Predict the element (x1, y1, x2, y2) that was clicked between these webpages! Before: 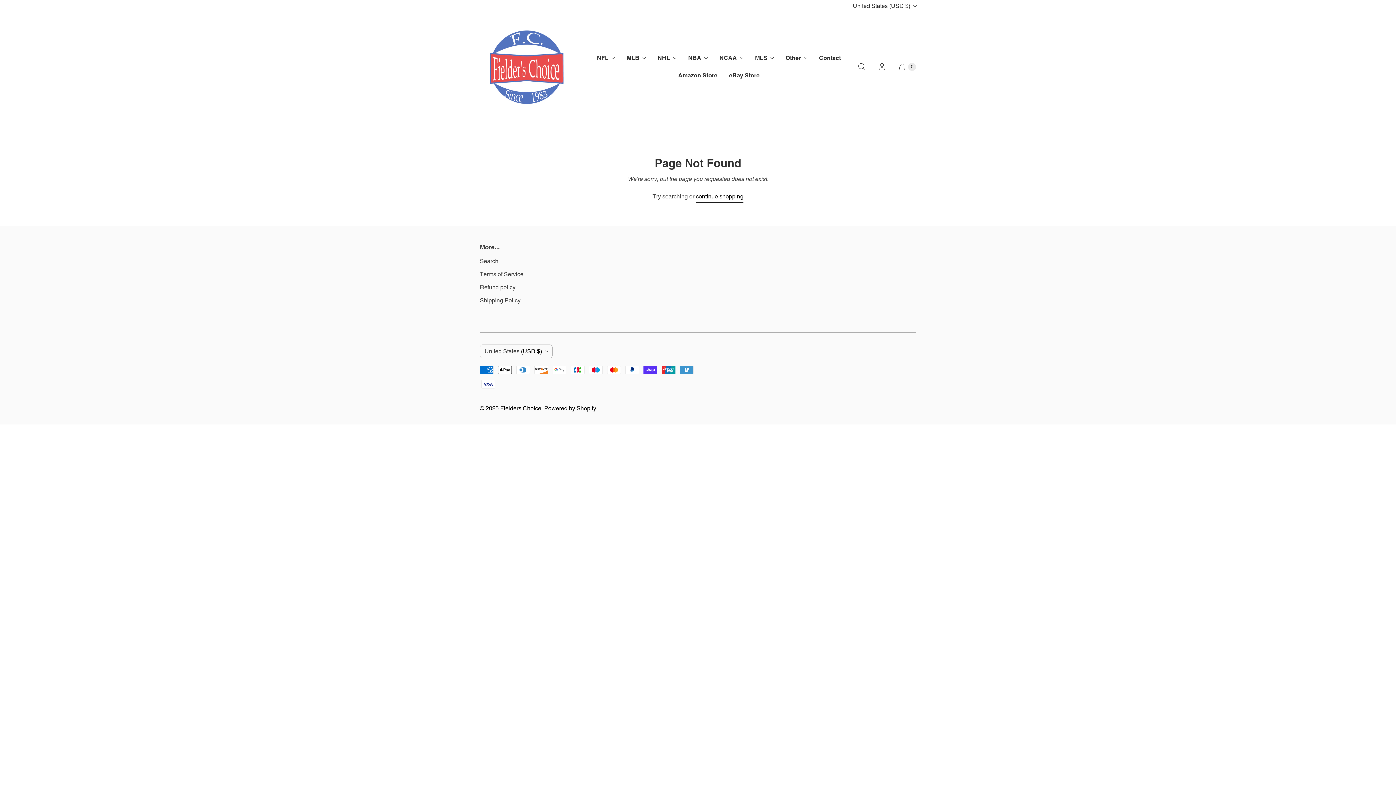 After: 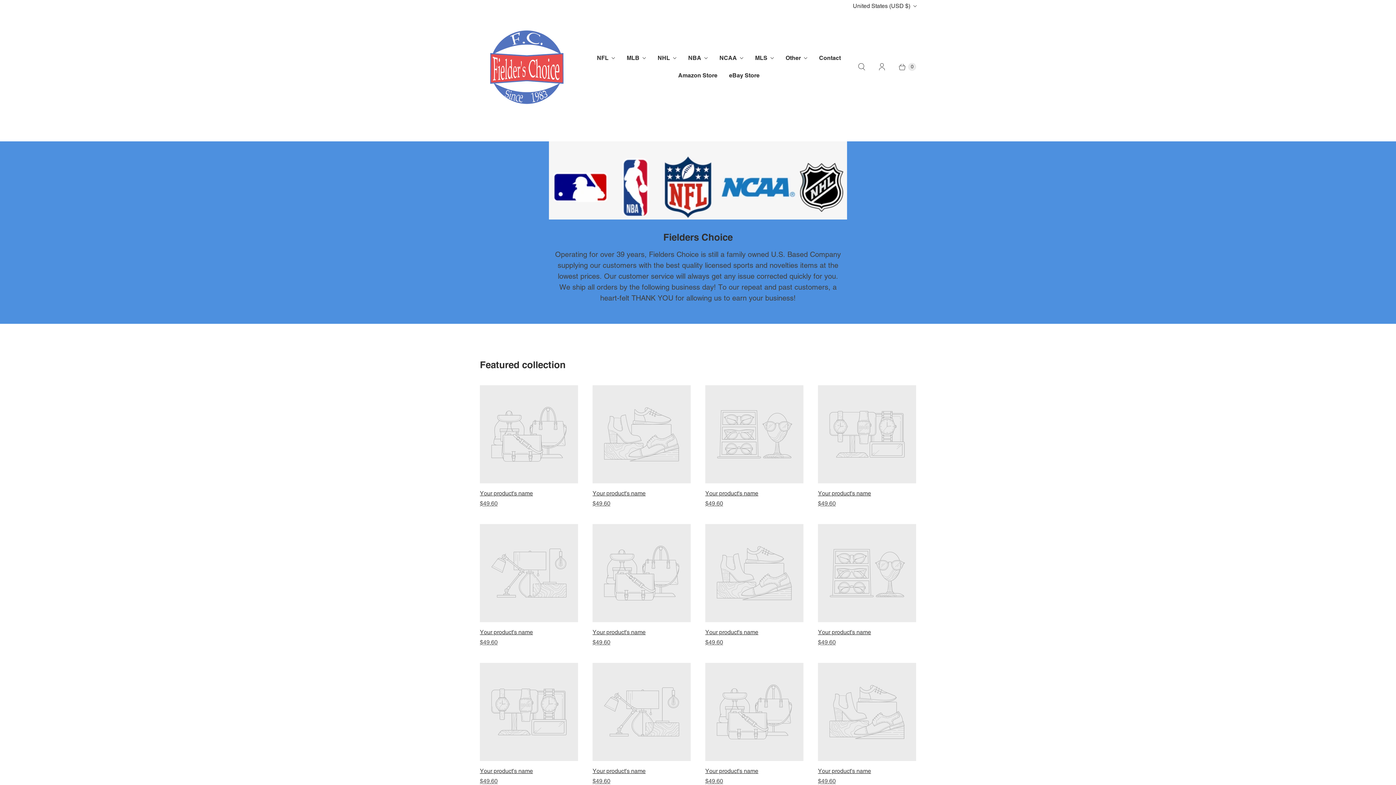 Action: bbox: (500, 405, 541, 412) label: Fielders Choice